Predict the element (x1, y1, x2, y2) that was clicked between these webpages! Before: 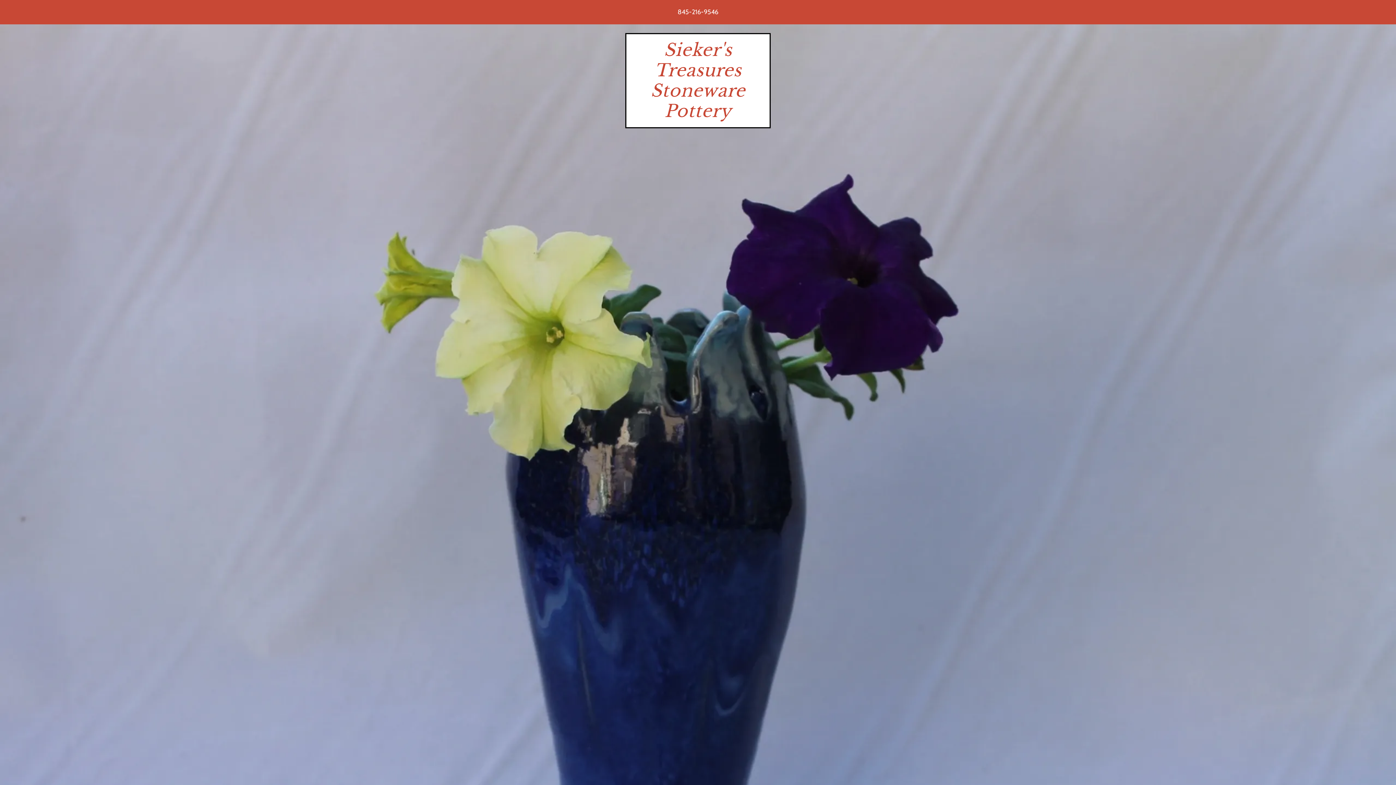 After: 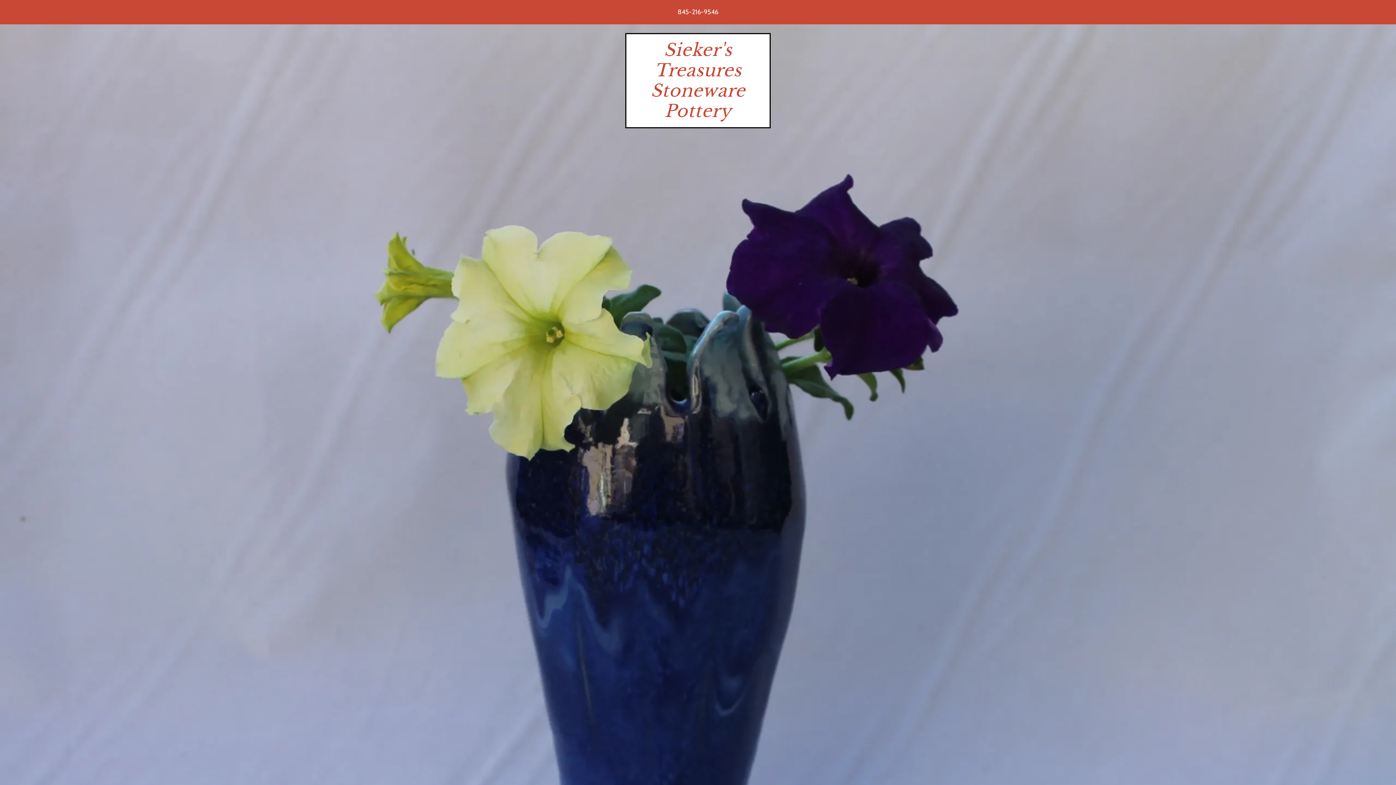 Action: label: 845-216-9546 bbox: (677, 8, 718, 16)